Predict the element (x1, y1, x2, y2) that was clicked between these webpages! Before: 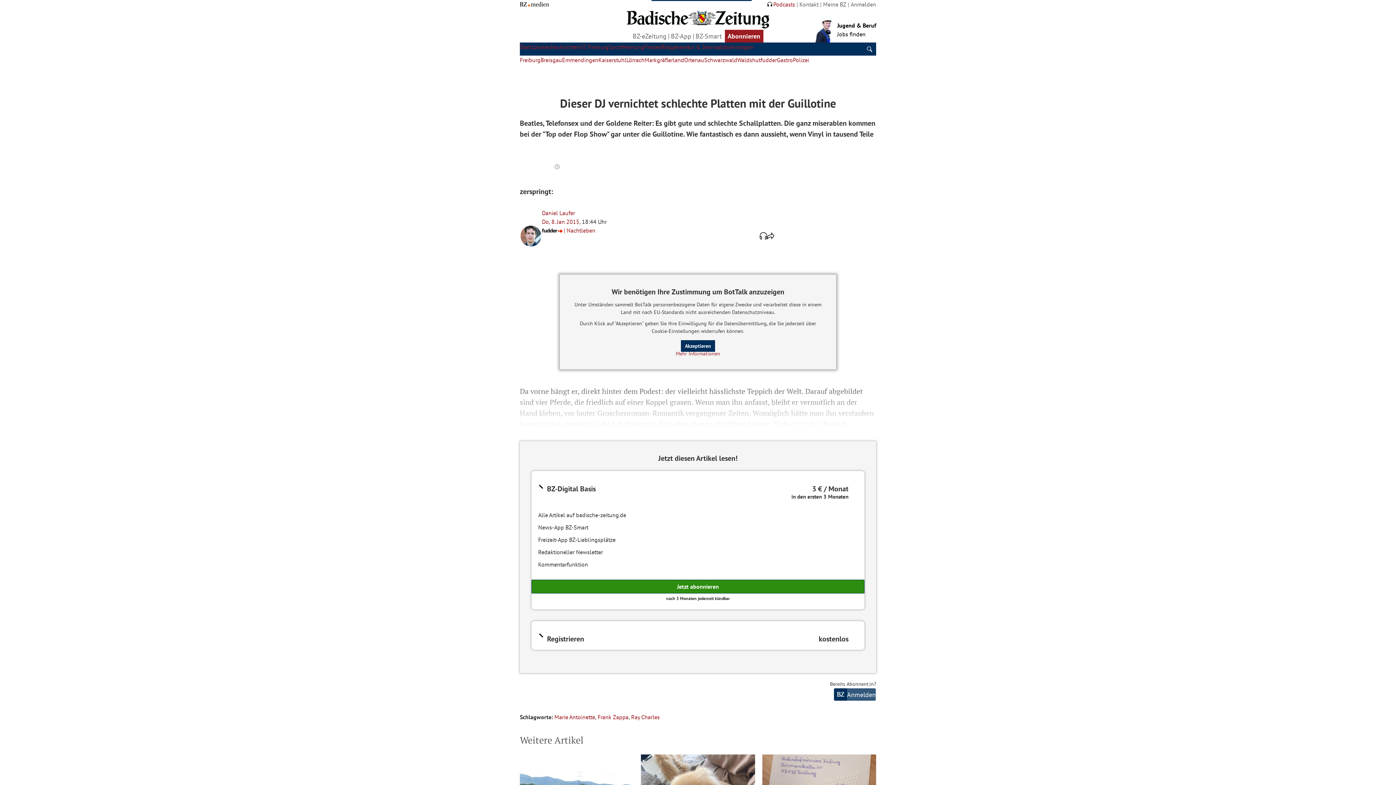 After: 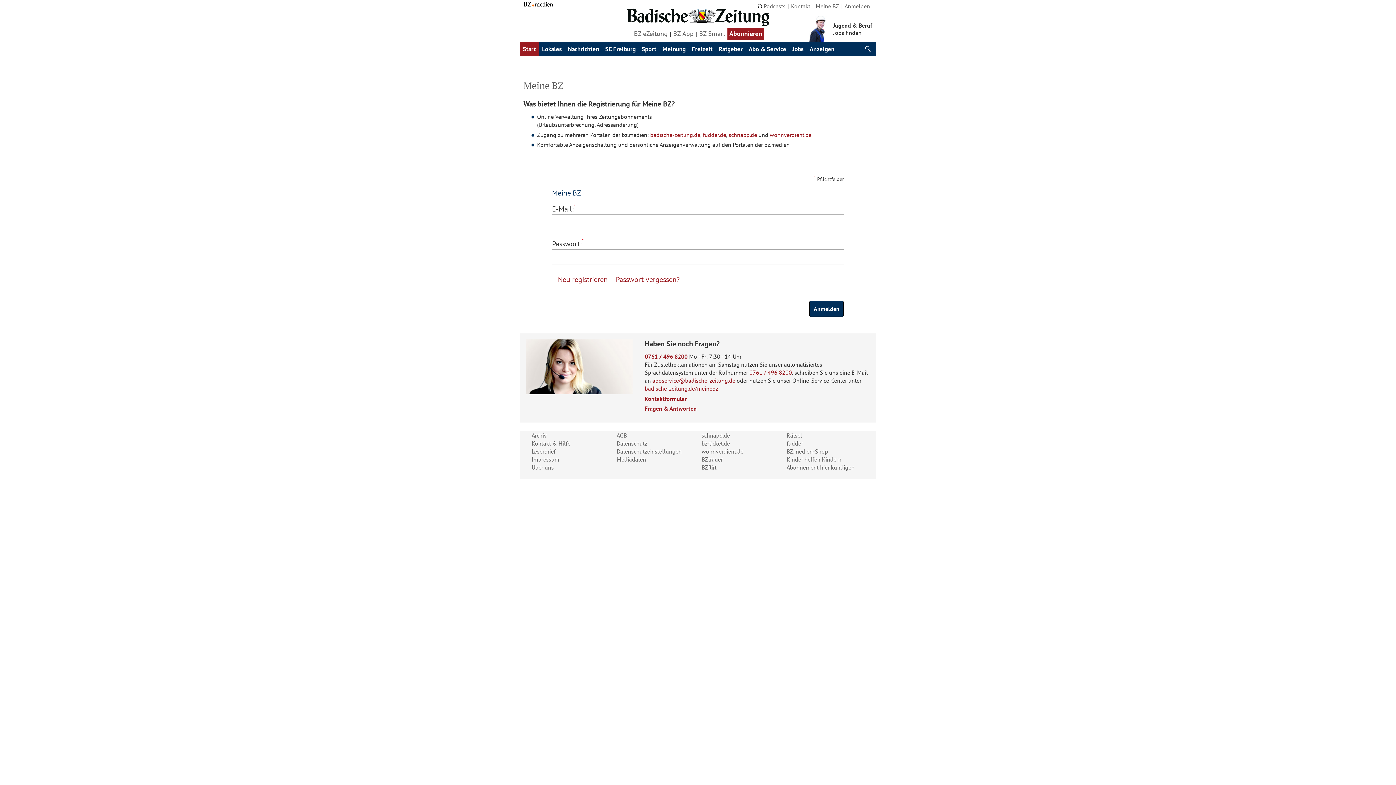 Action: bbox: (850, 0, 876, 8) label: Anmelden